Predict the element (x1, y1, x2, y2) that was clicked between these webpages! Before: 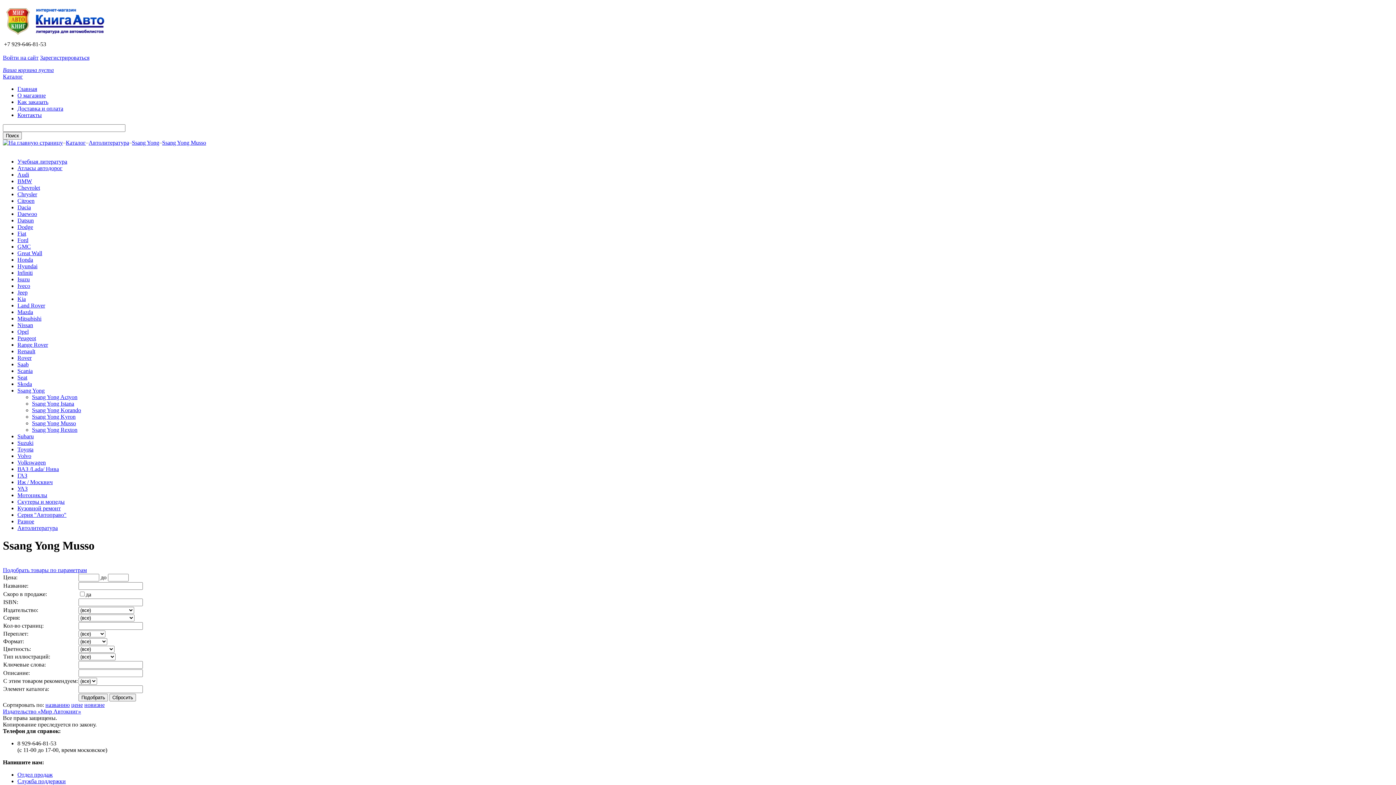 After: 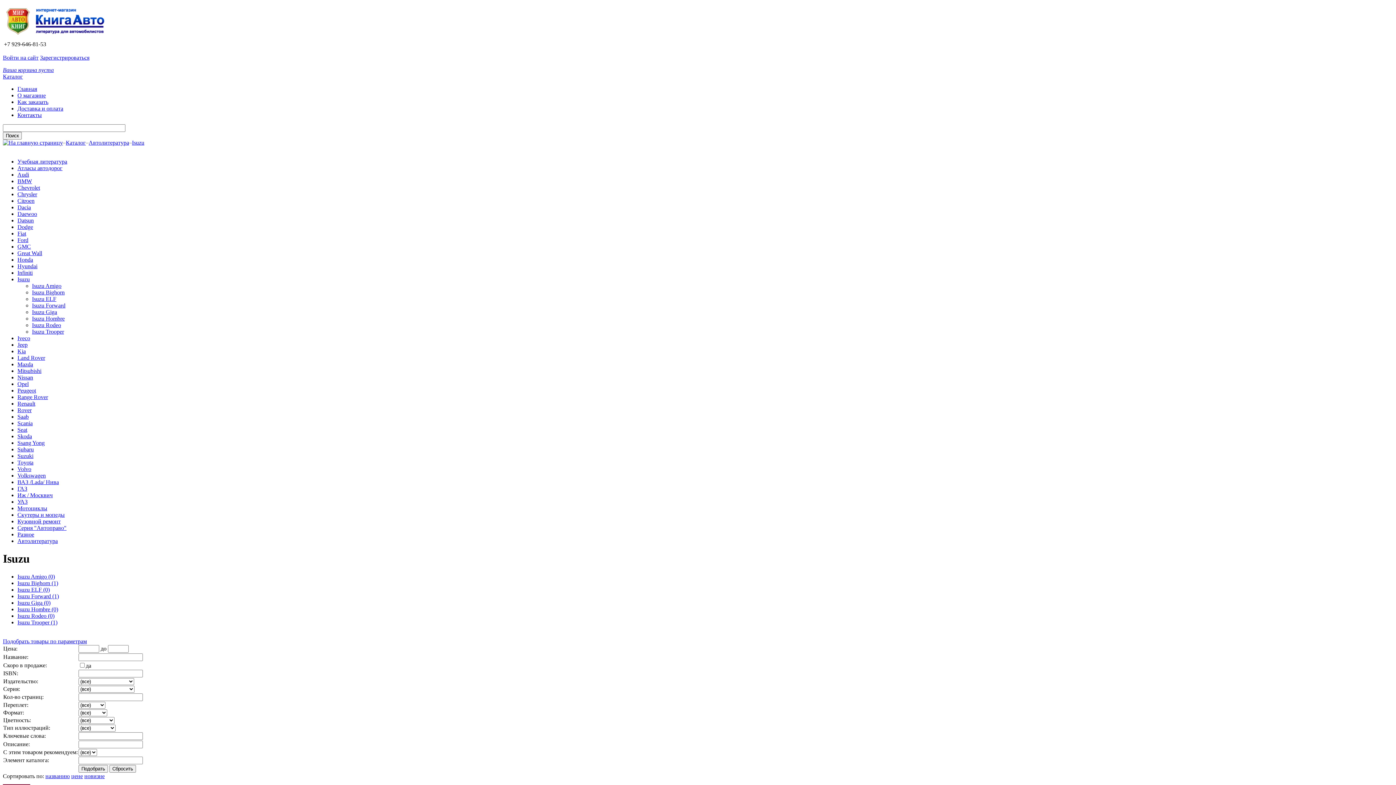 Action: bbox: (17, 276, 29, 282) label: Isuzu